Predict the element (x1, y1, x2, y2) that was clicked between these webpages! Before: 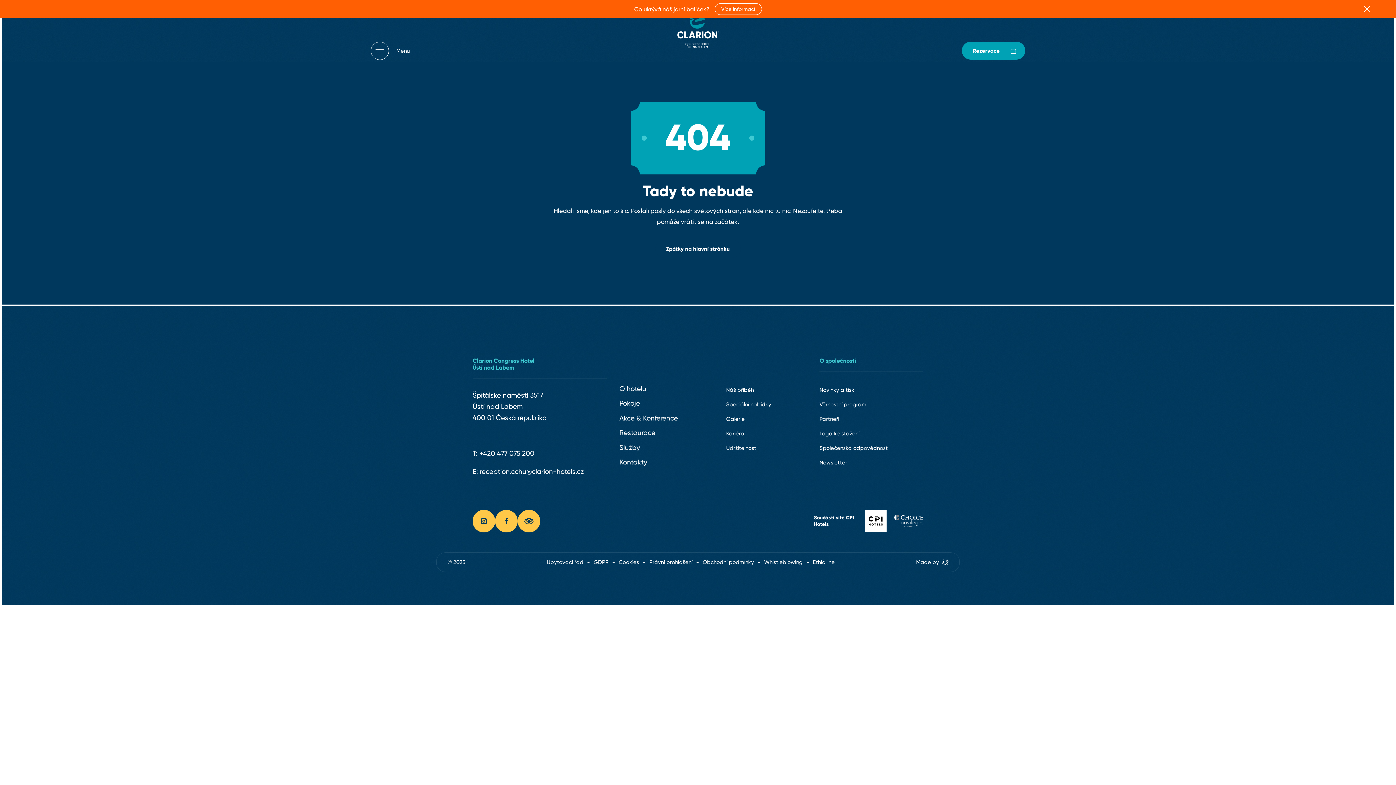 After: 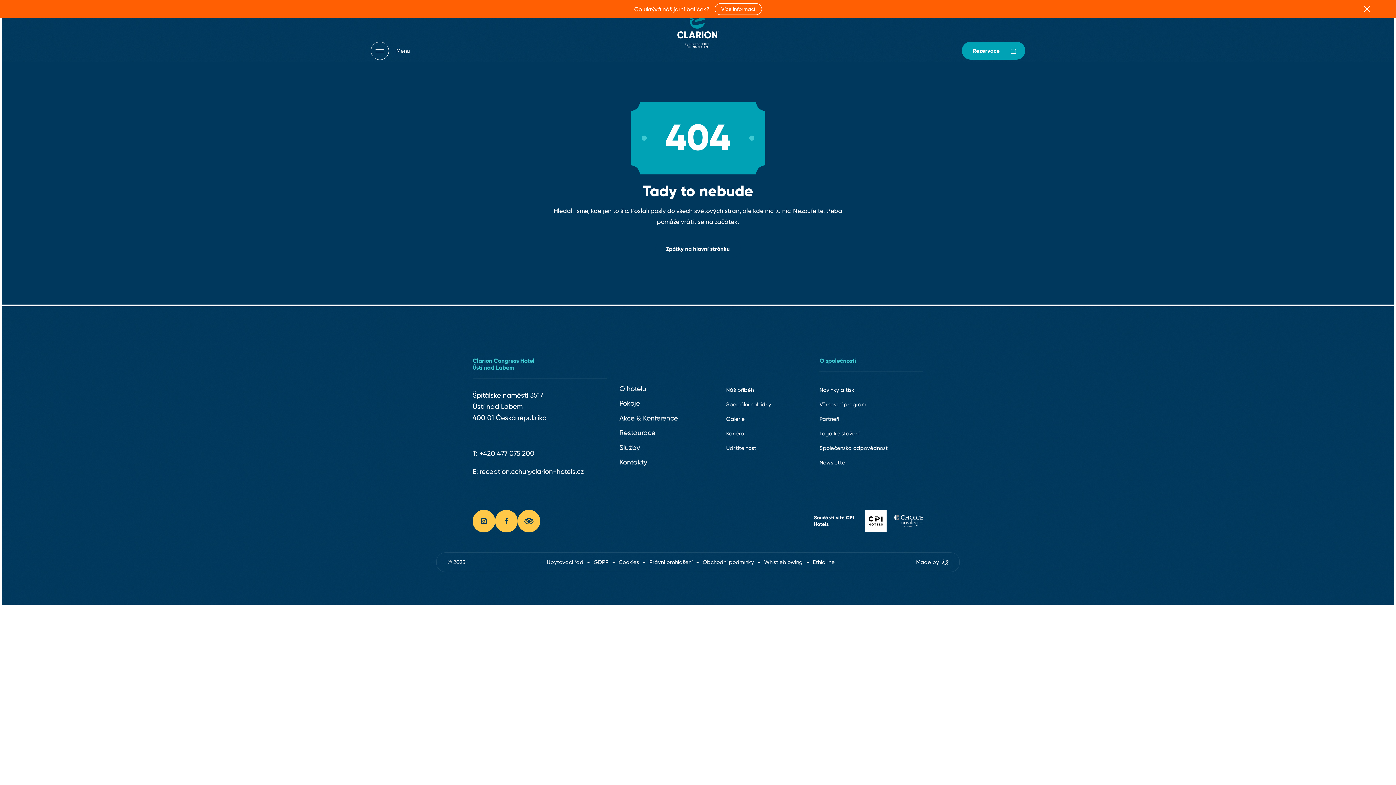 Action: label: +420 477 075 200 bbox: (479, 449, 534, 457)